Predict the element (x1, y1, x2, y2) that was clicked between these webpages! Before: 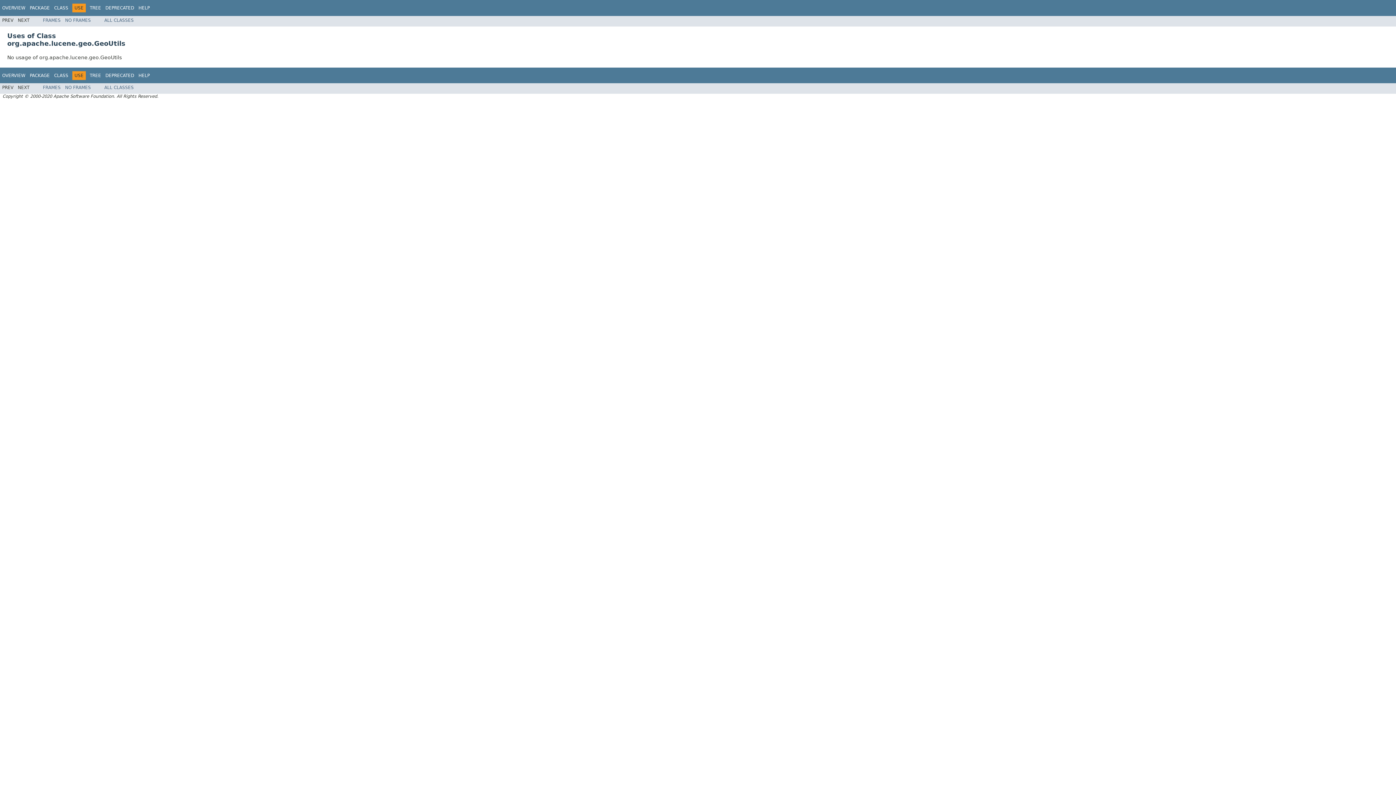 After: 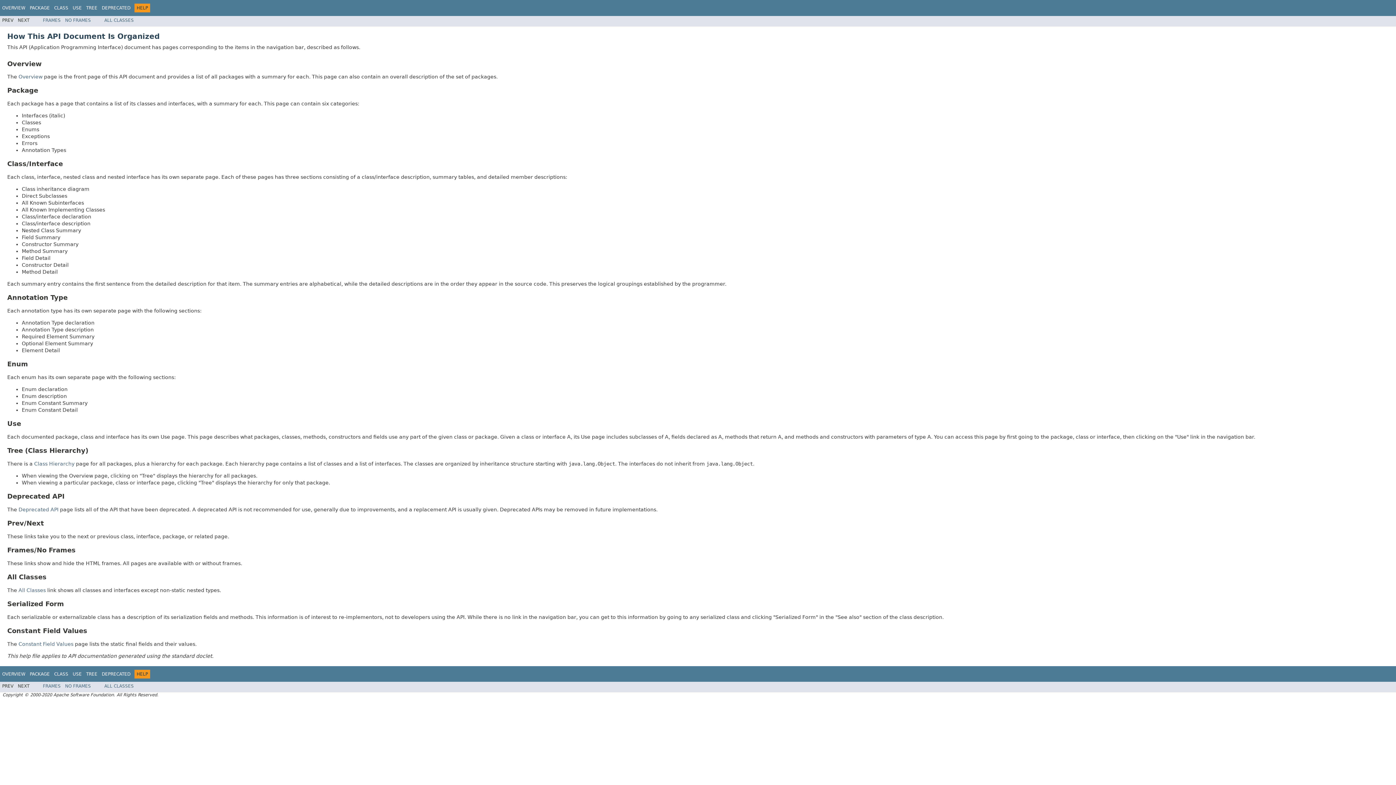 Action: label: HELP bbox: (138, 72, 149, 78)